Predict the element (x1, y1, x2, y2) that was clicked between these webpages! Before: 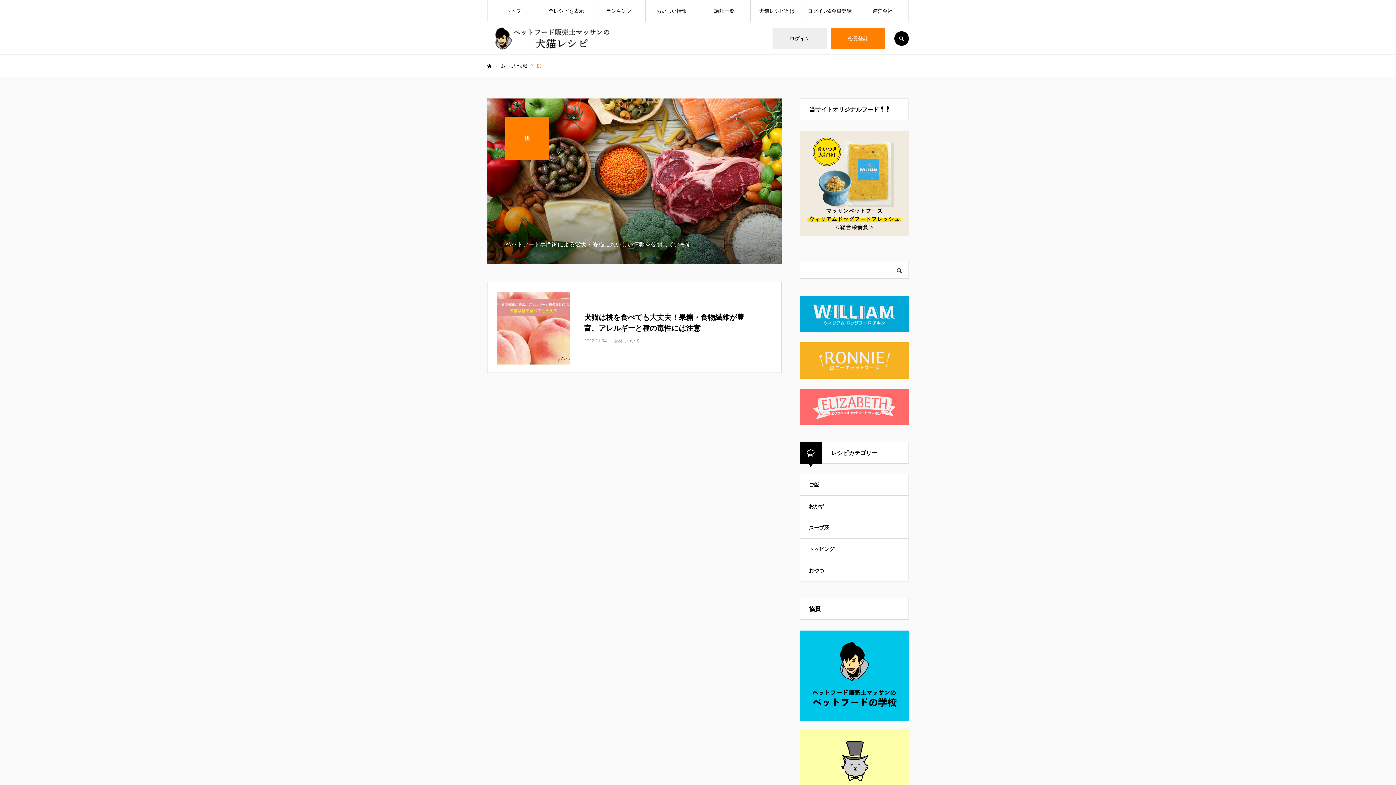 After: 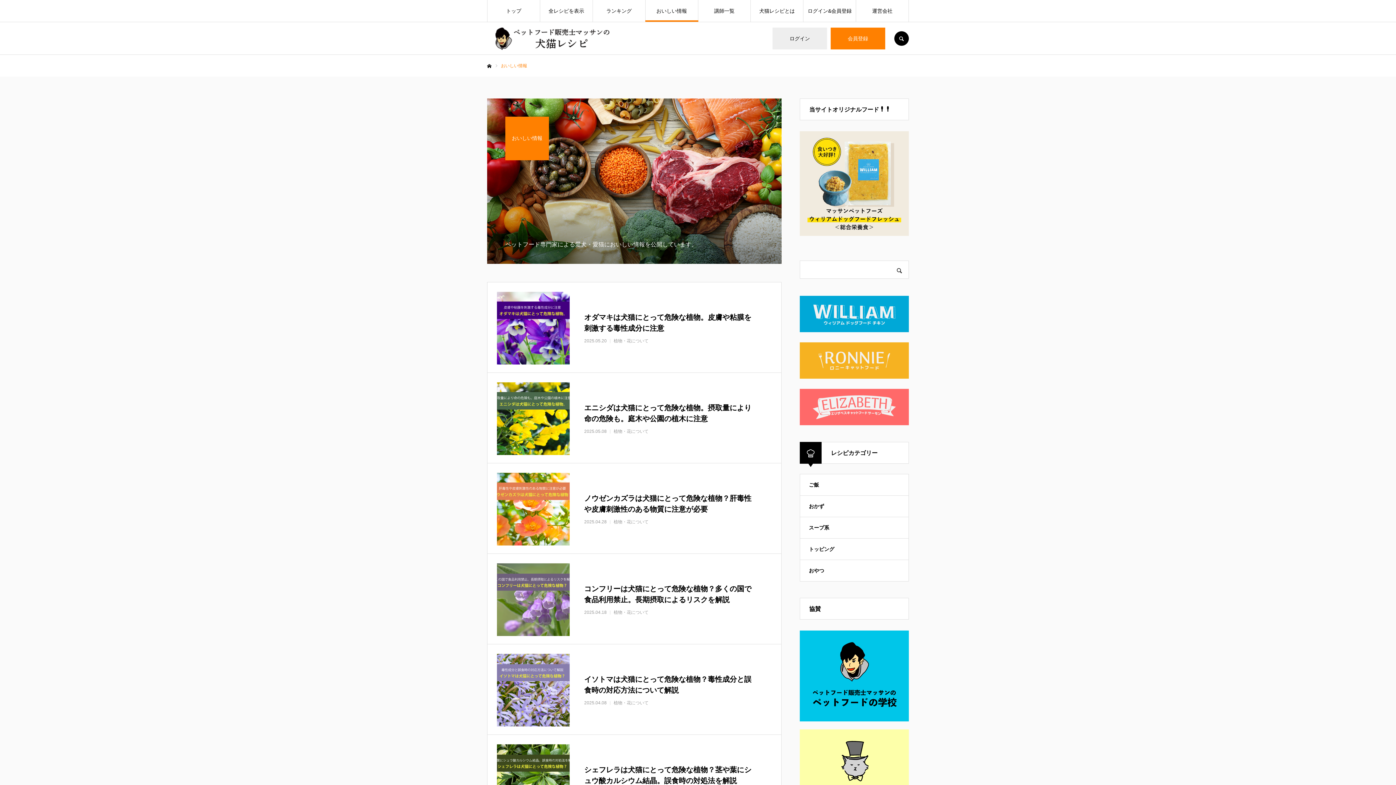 Action: bbox: (501, 63, 527, 68) label: おいしい情報